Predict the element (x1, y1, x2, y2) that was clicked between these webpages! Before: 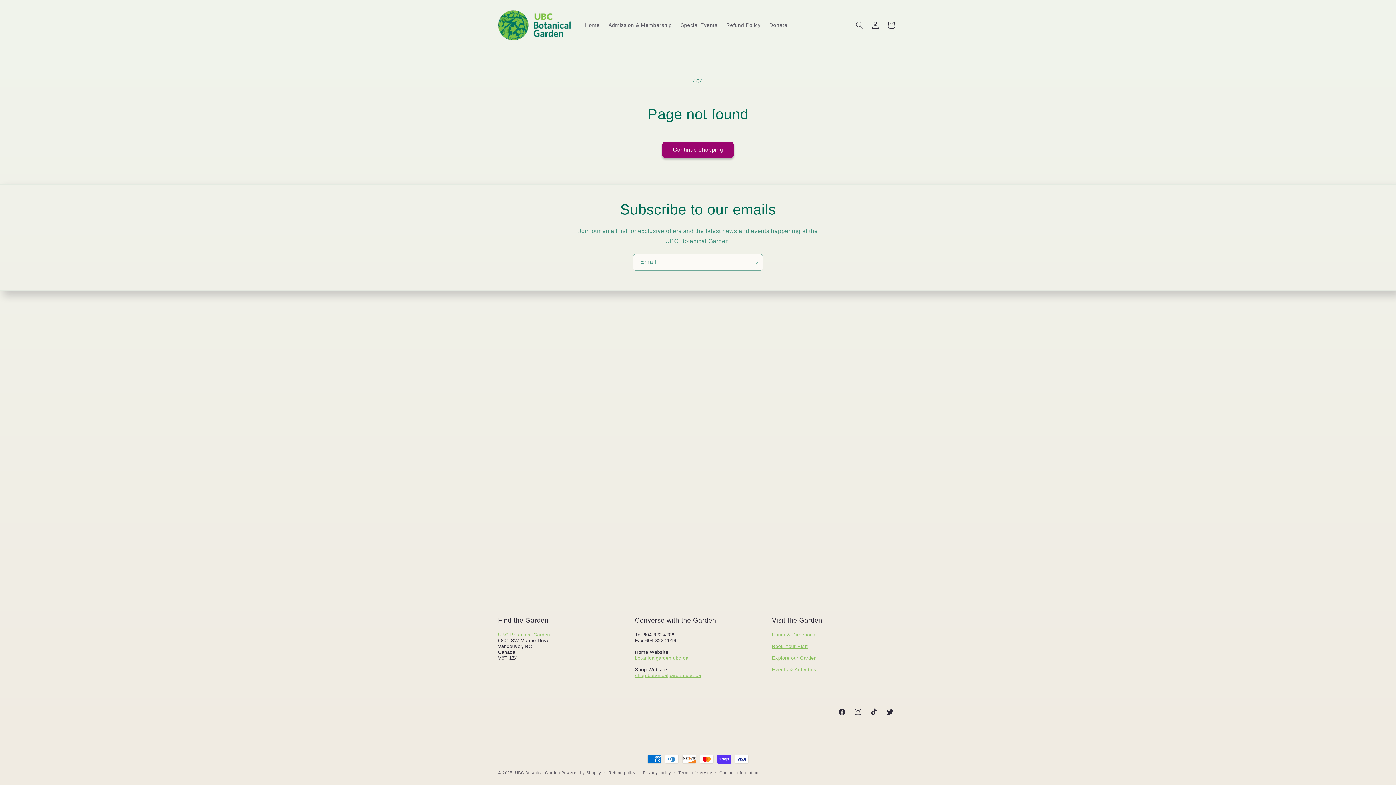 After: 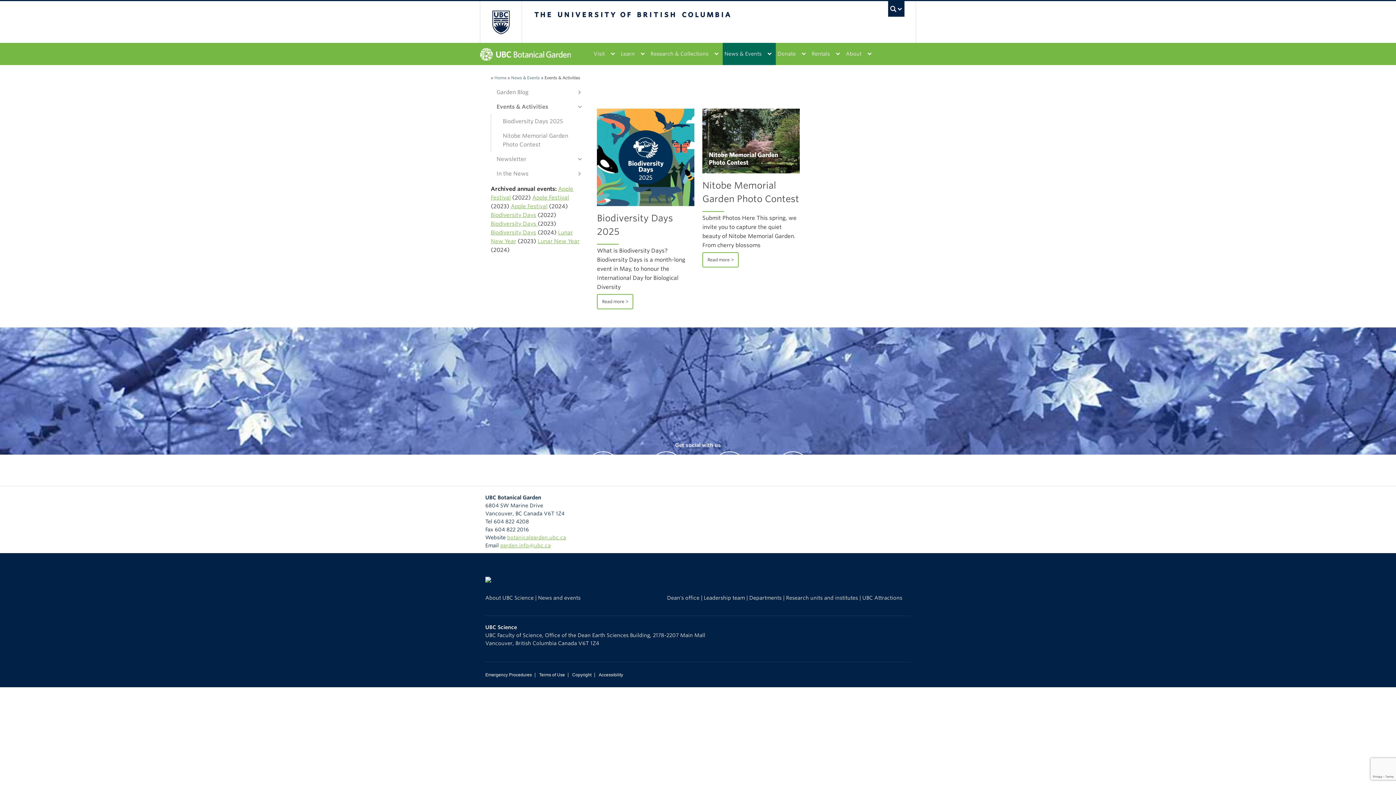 Action: label: Events & Activities bbox: (772, 667, 816, 672)